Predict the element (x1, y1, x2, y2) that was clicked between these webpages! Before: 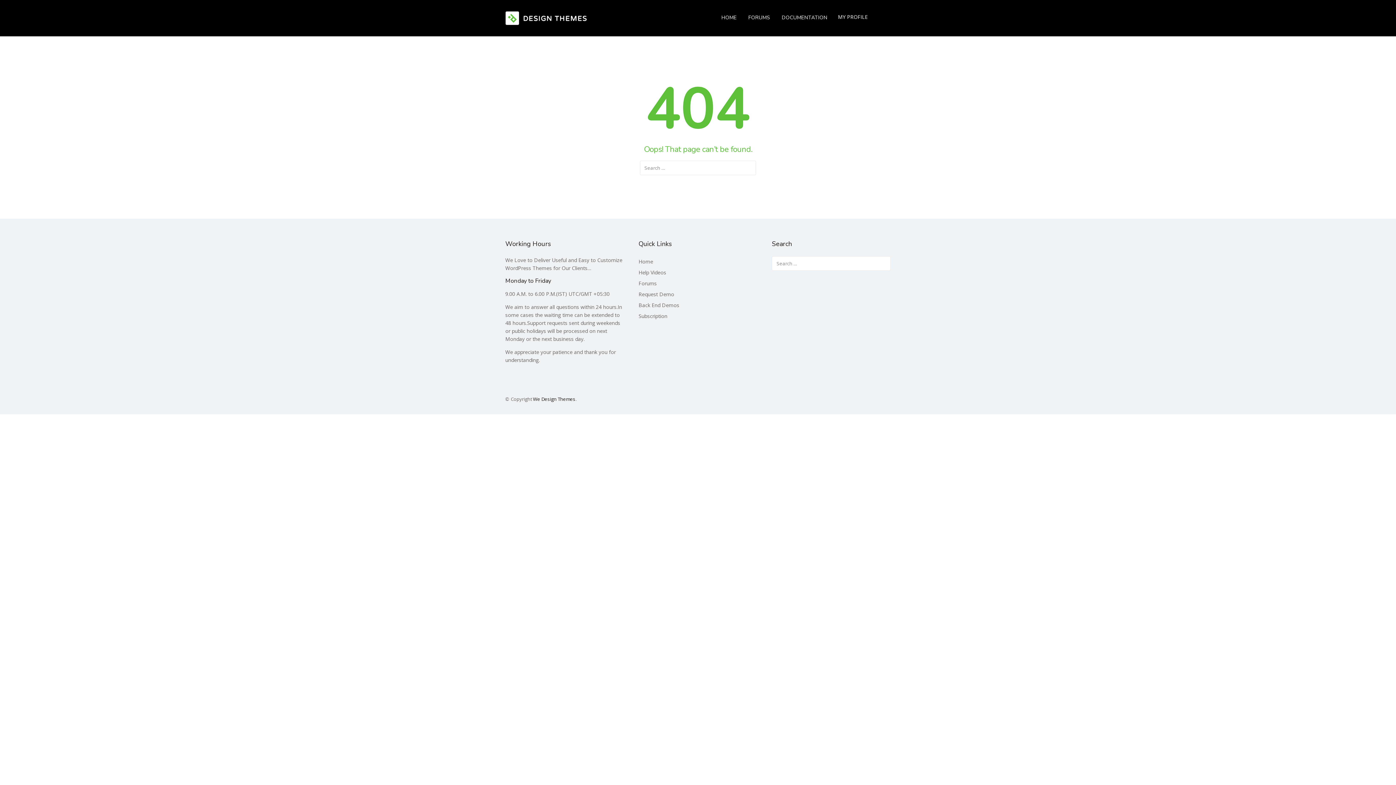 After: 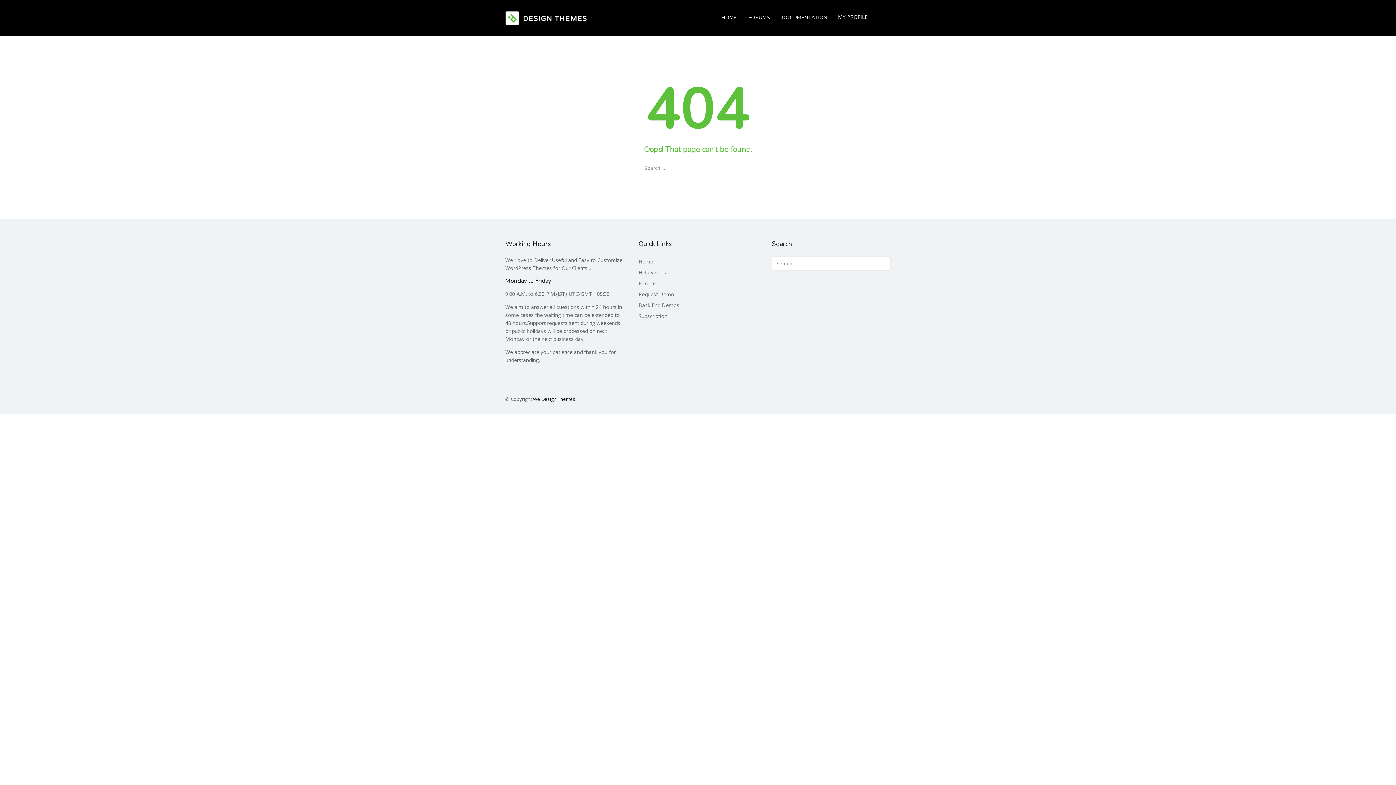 Action: label: Help Videos bbox: (638, 269, 666, 276)